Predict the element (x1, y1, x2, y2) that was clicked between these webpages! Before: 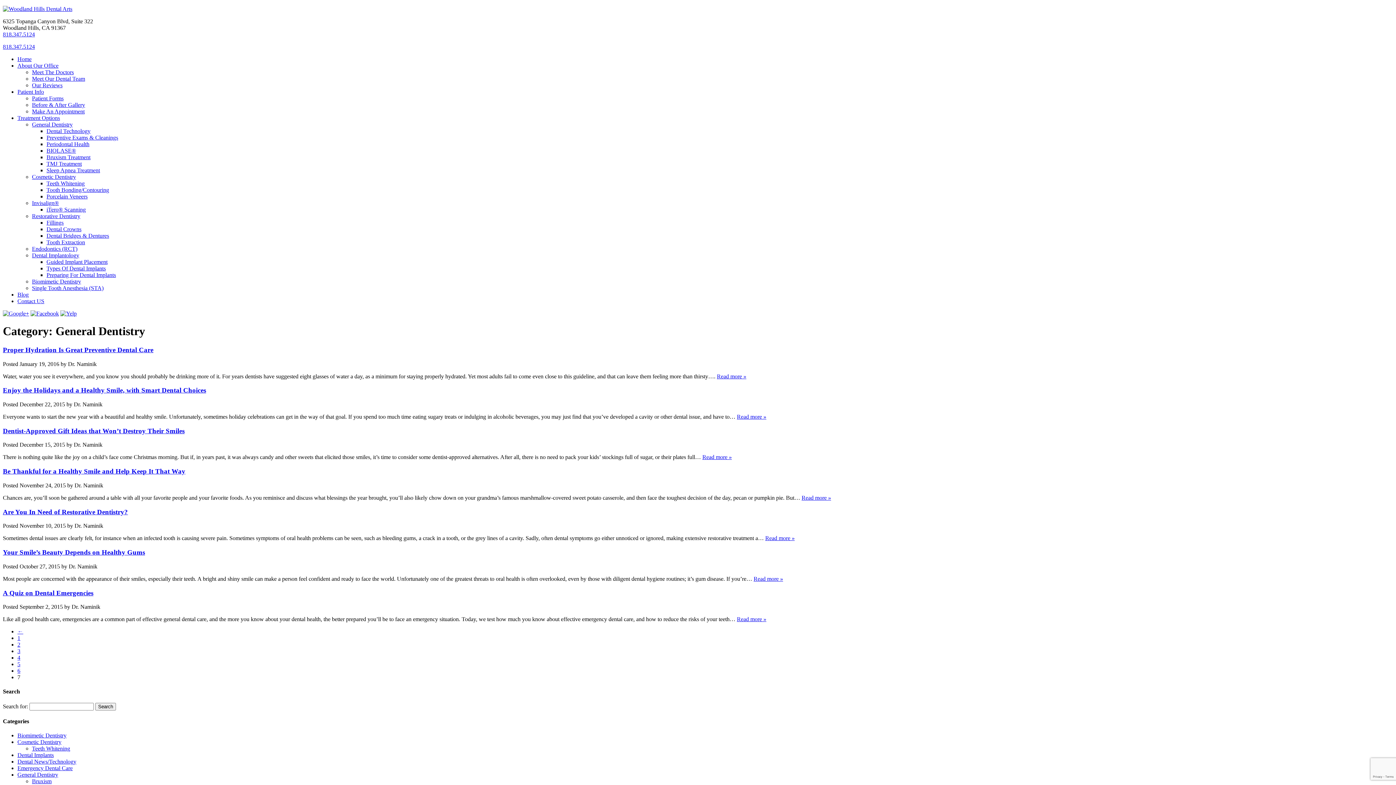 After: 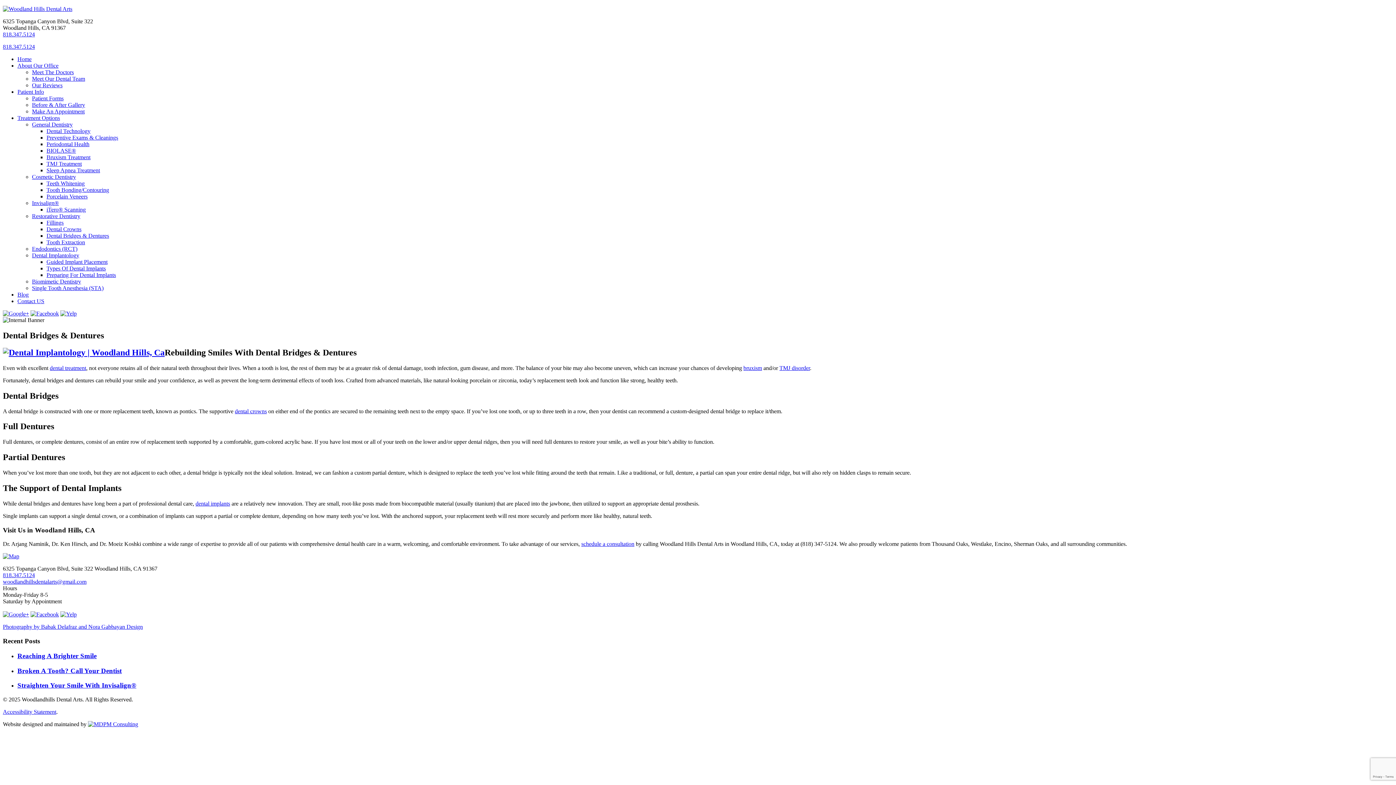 Action: label: Dental Bridges & Dentures bbox: (46, 232, 109, 238)